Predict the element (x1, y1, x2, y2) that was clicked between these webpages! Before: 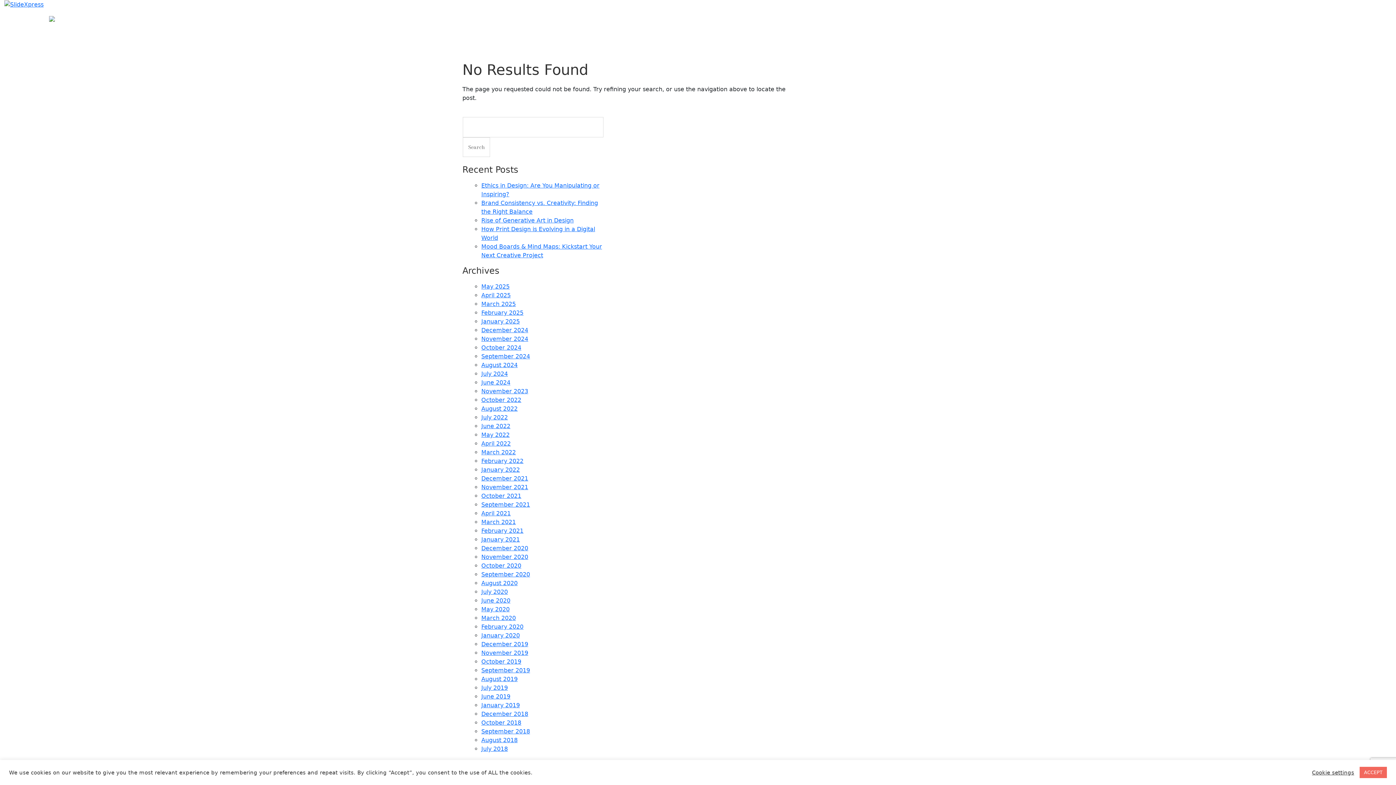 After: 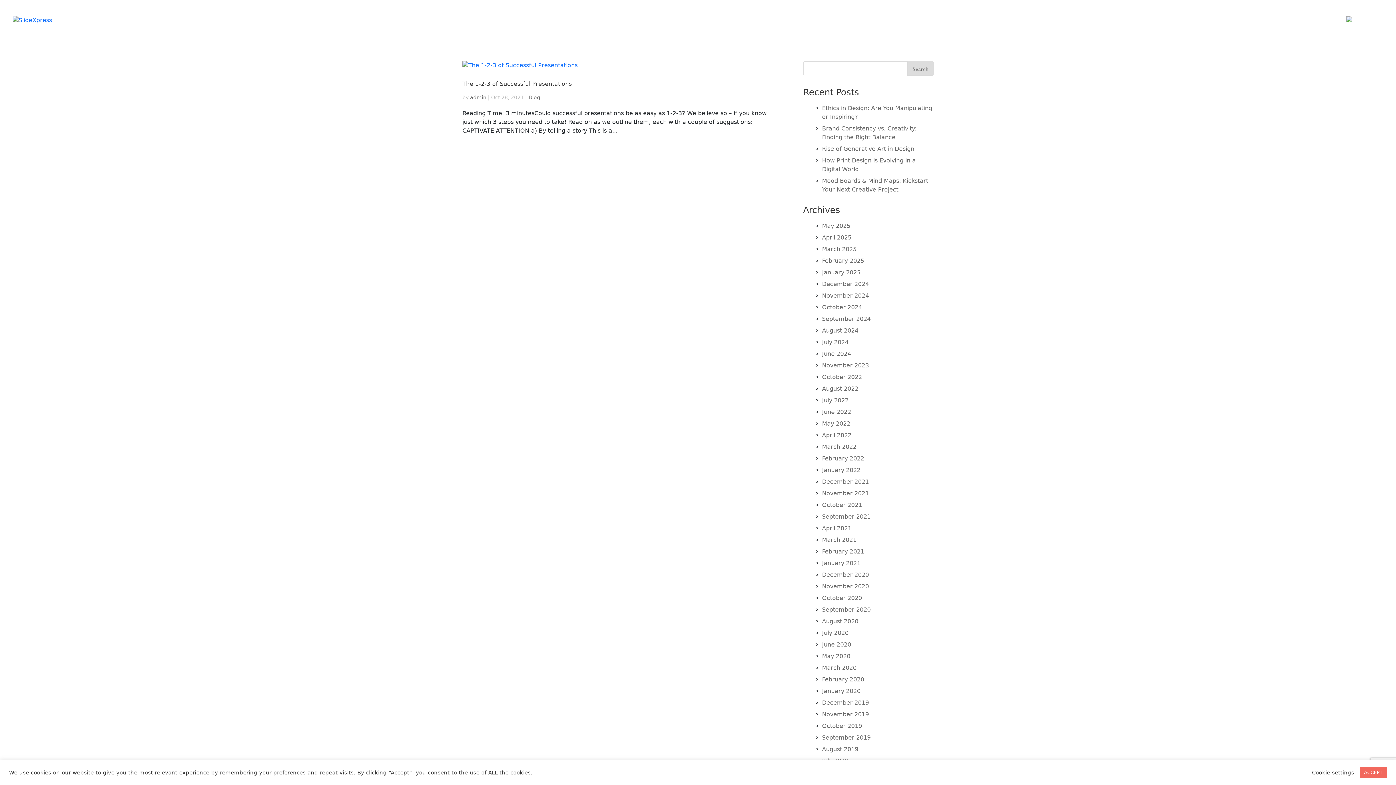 Action: label: October 2021 bbox: (481, 492, 521, 499)